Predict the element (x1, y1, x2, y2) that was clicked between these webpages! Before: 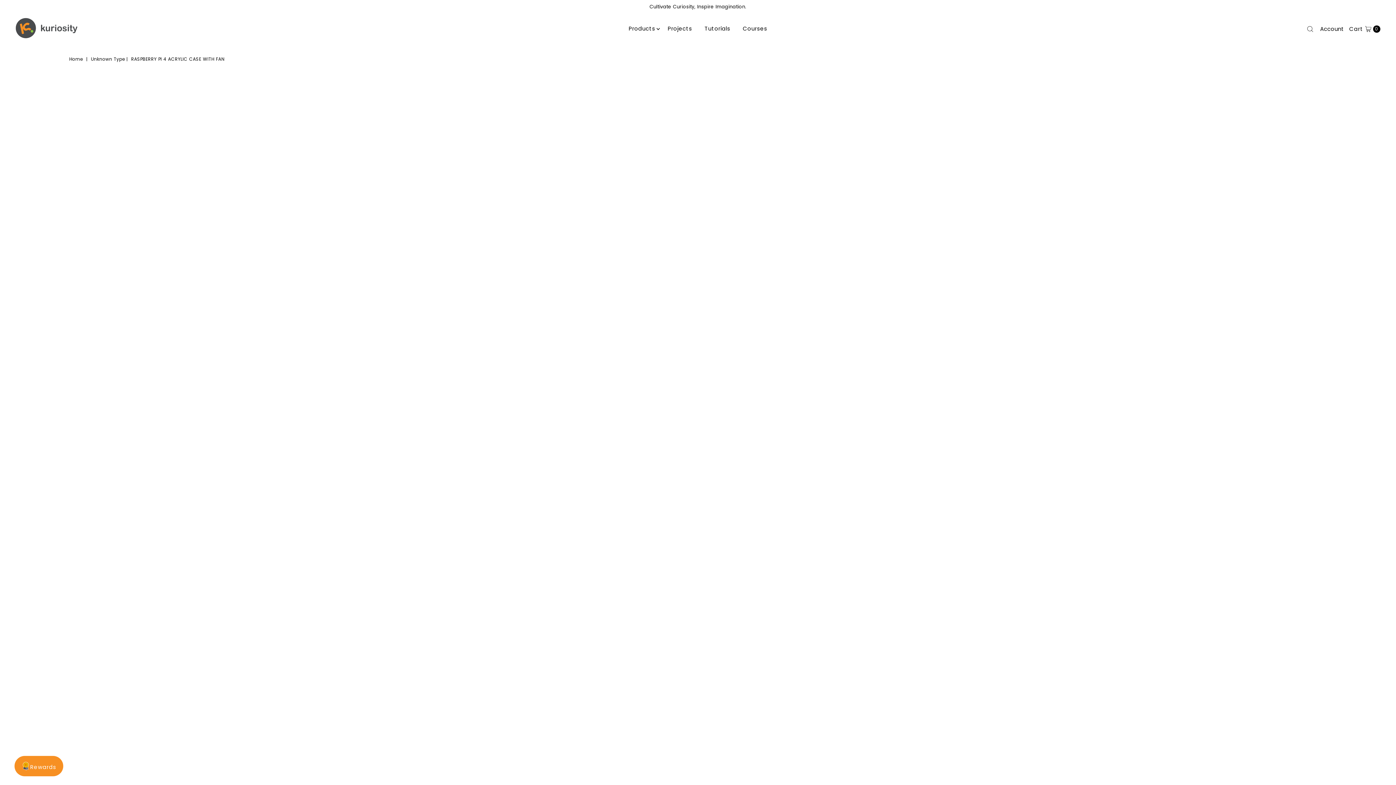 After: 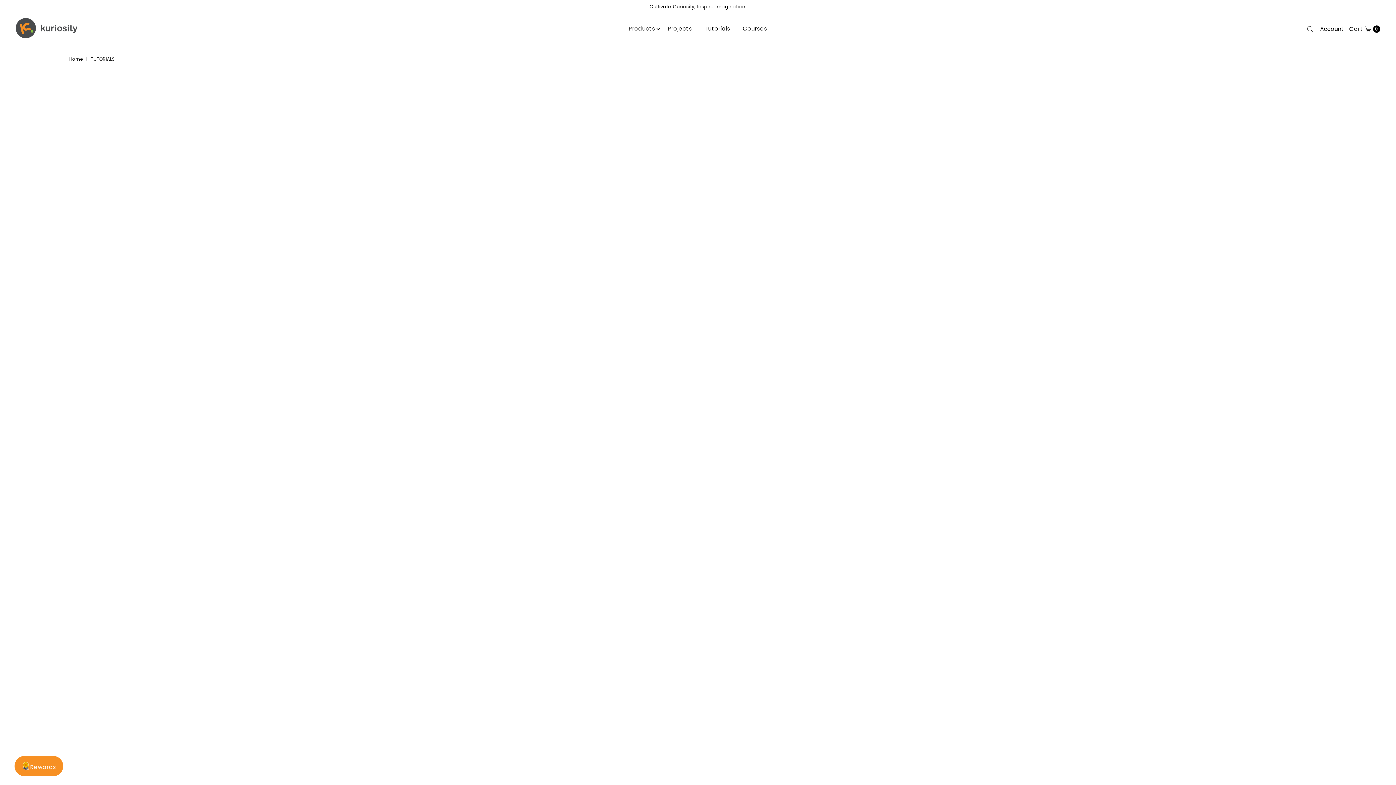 Action: label: Tutorials bbox: (699, 19, 735, 37)